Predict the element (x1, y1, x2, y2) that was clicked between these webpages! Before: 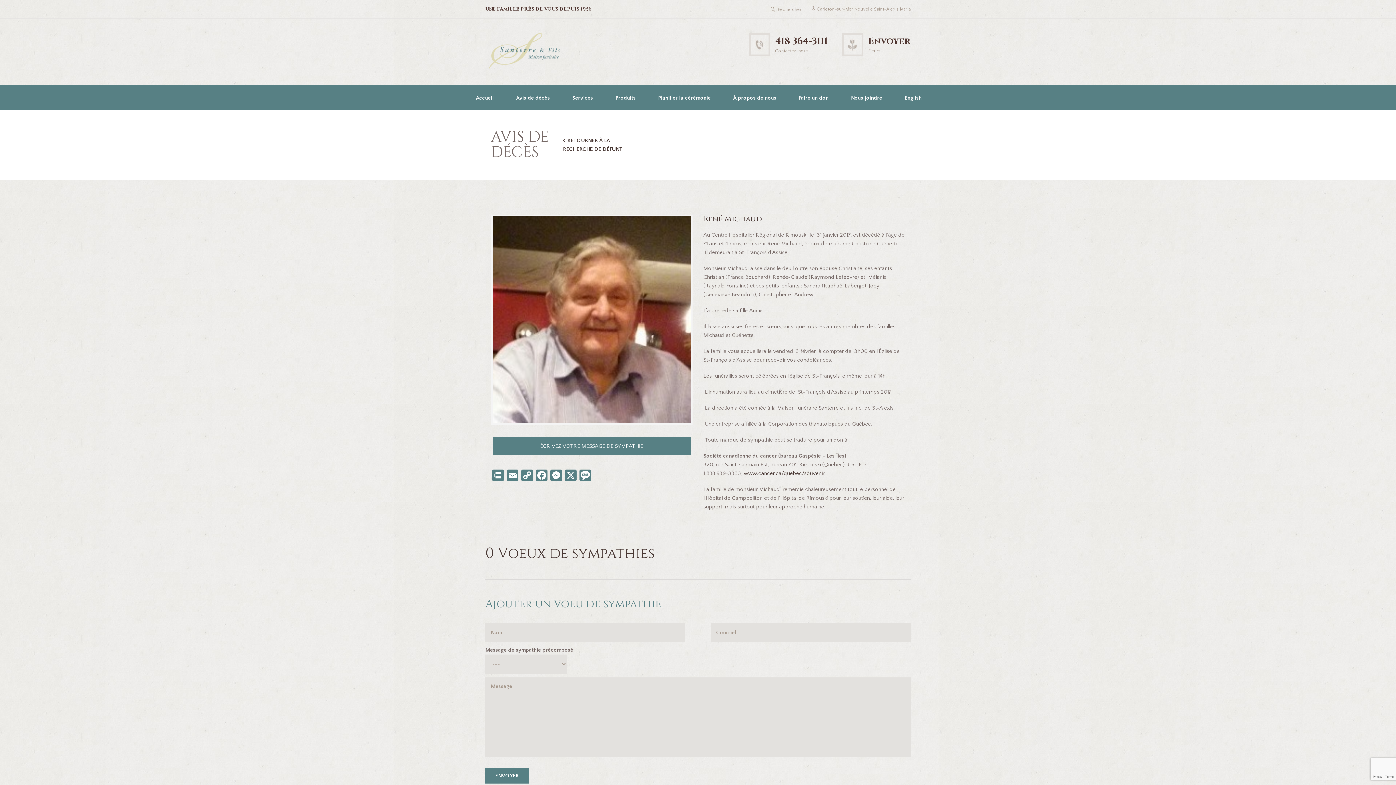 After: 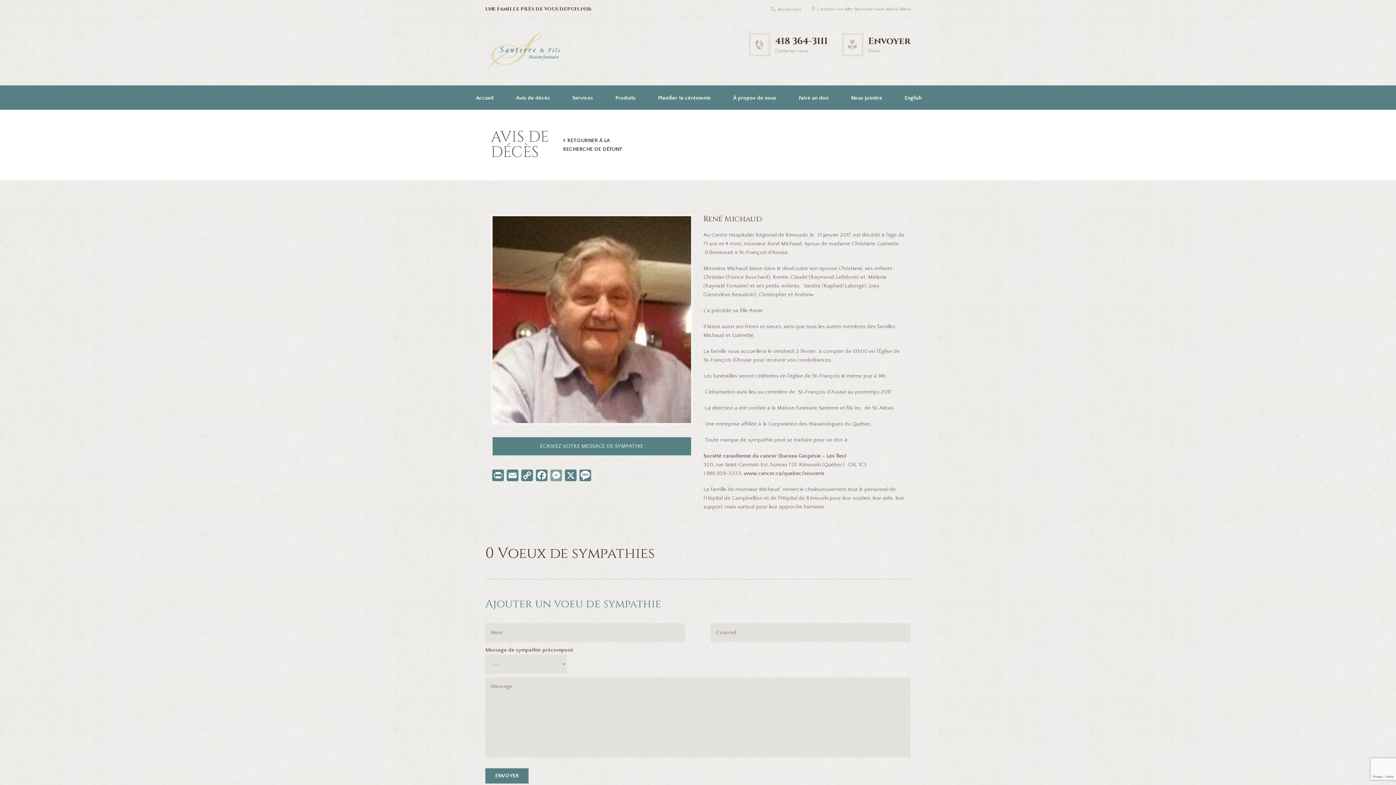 Action: bbox: (549, 469, 563, 484) label: Messenger